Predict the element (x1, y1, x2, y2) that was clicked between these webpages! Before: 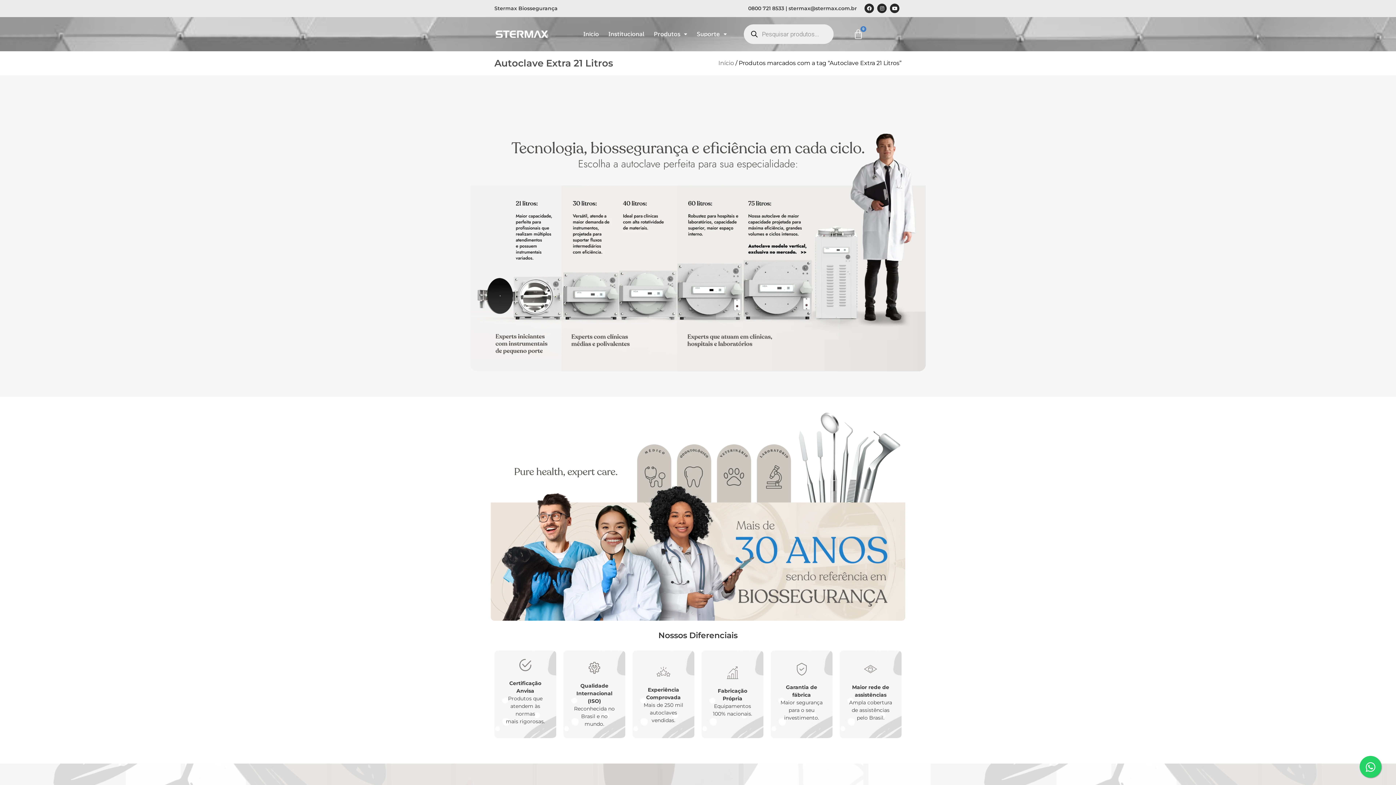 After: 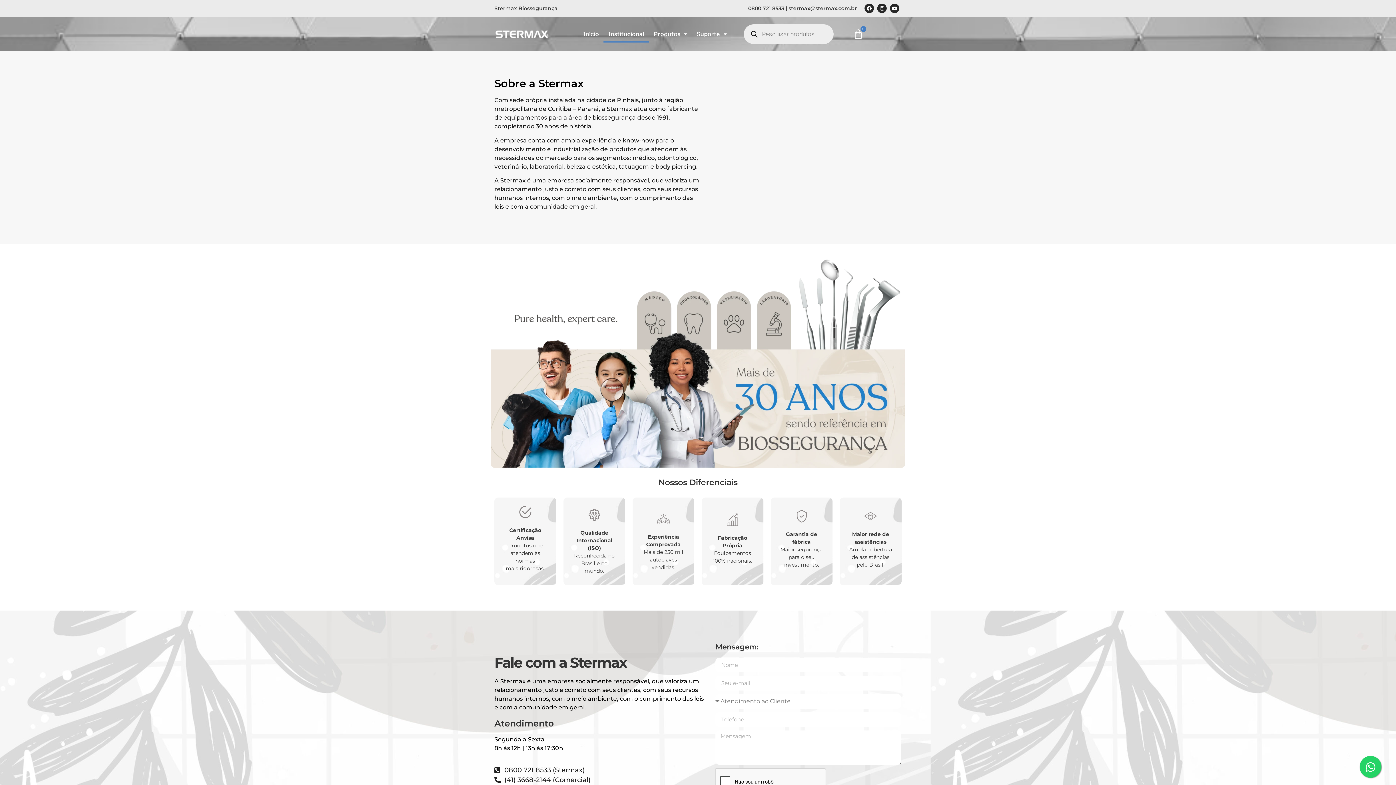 Action: bbox: (603, 25, 649, 42) label: Institucional